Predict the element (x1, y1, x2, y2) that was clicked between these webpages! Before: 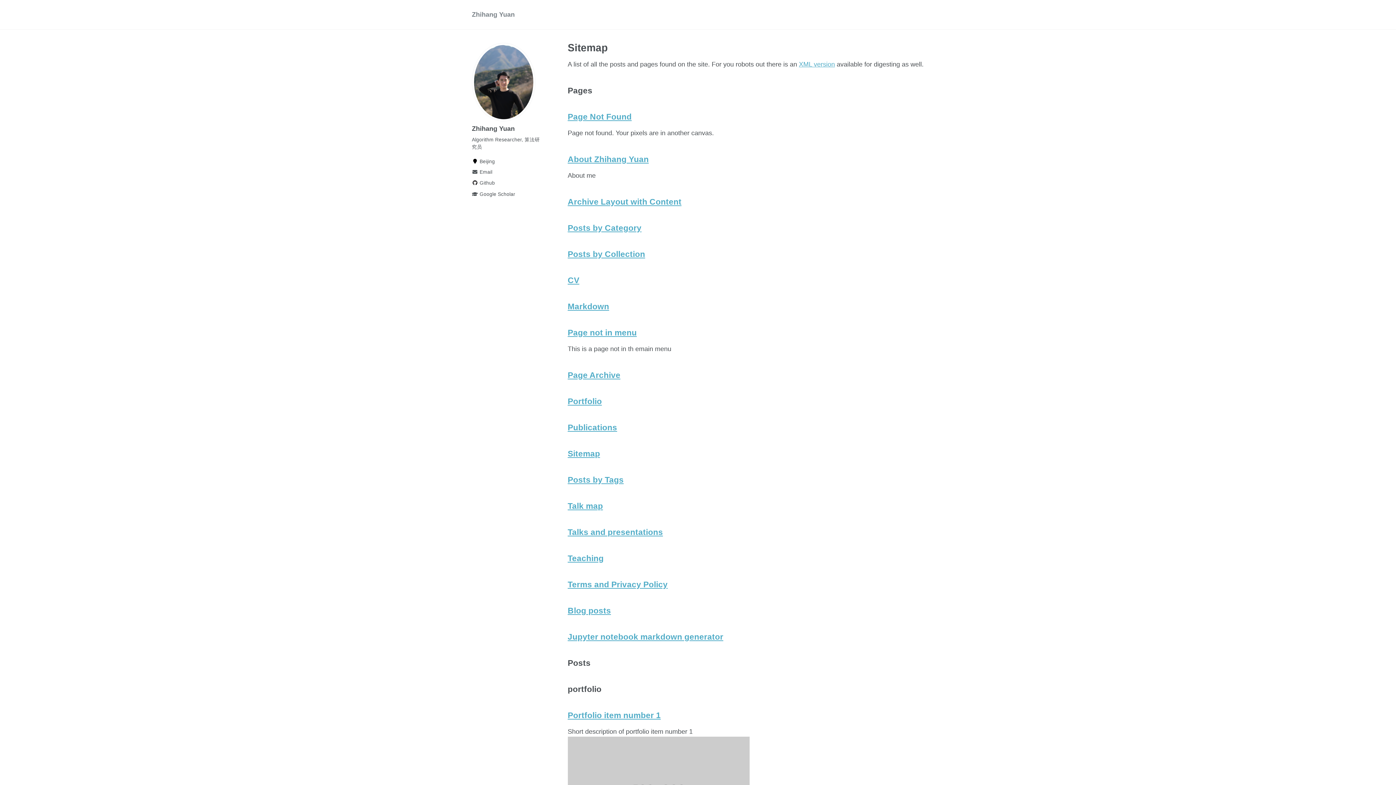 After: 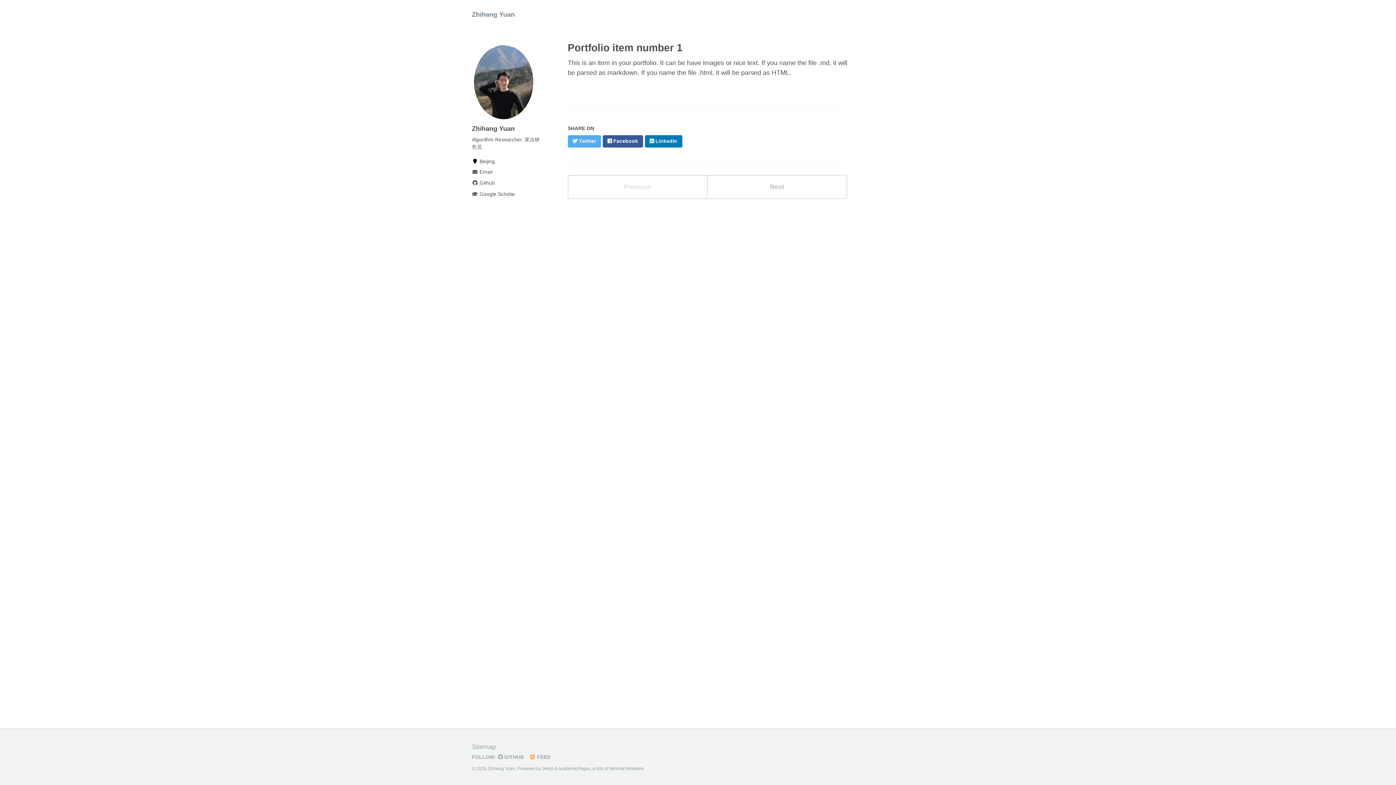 Action: bbox: (567, 711, 660, 720) label: Portfolio item number 1